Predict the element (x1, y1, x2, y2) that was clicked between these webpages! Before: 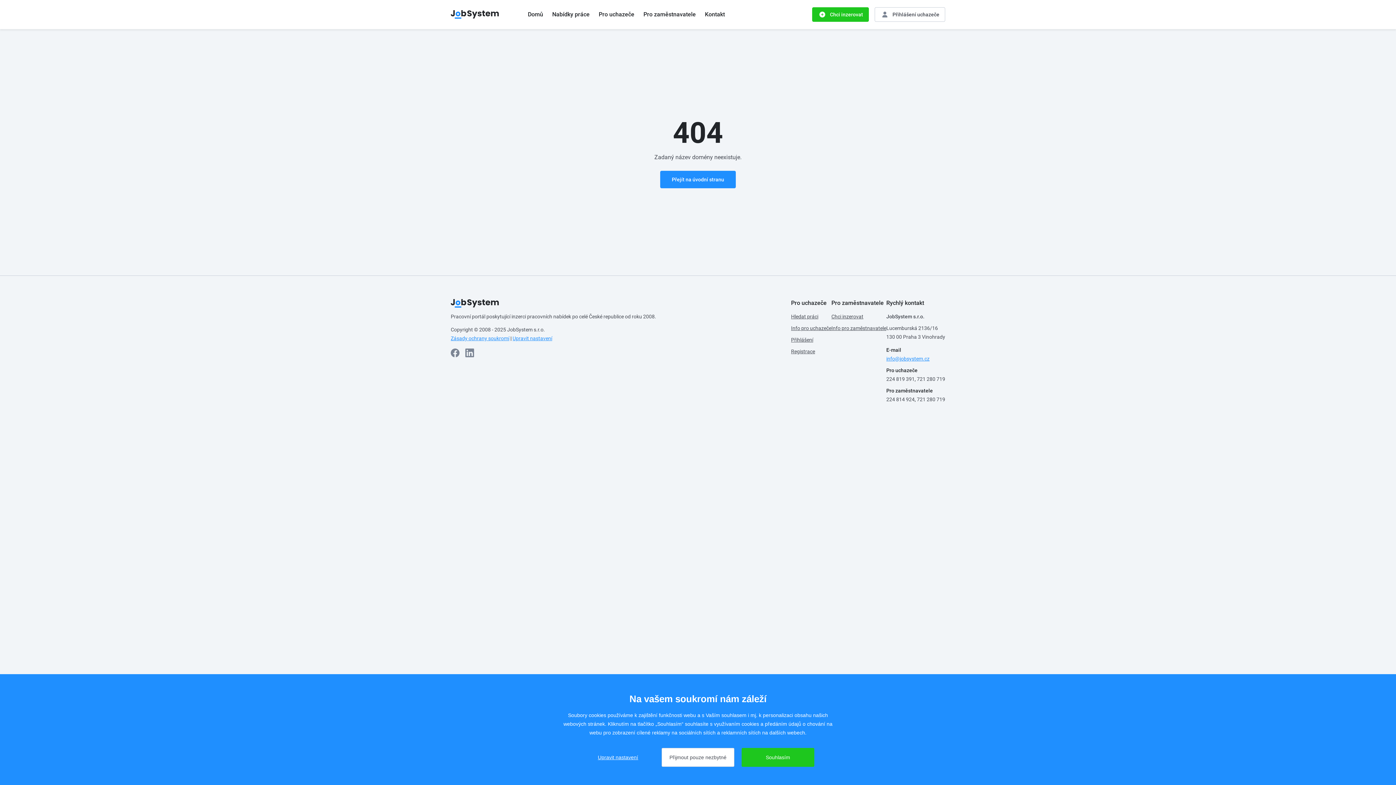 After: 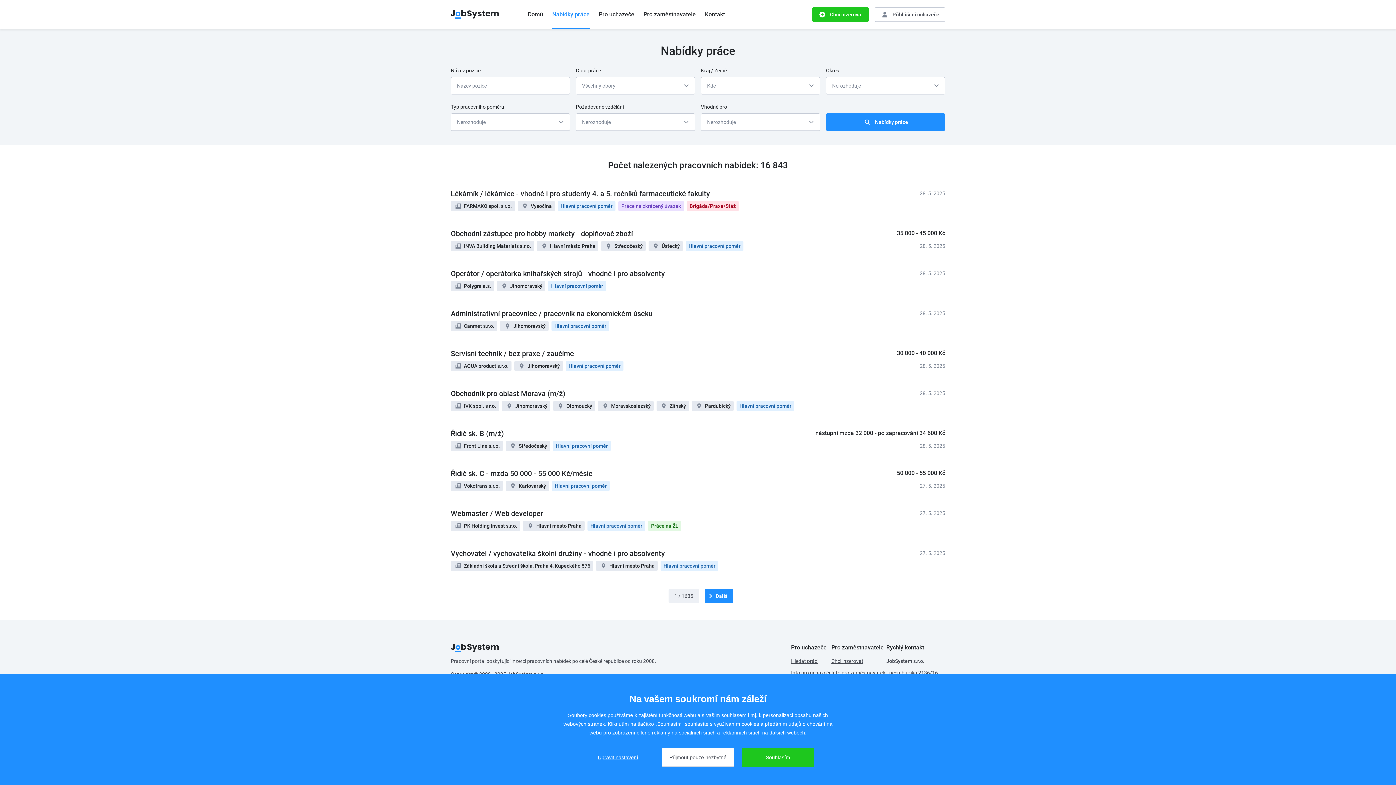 Action: label: Nabídky práce bbox: (552, 0, 589, 29)